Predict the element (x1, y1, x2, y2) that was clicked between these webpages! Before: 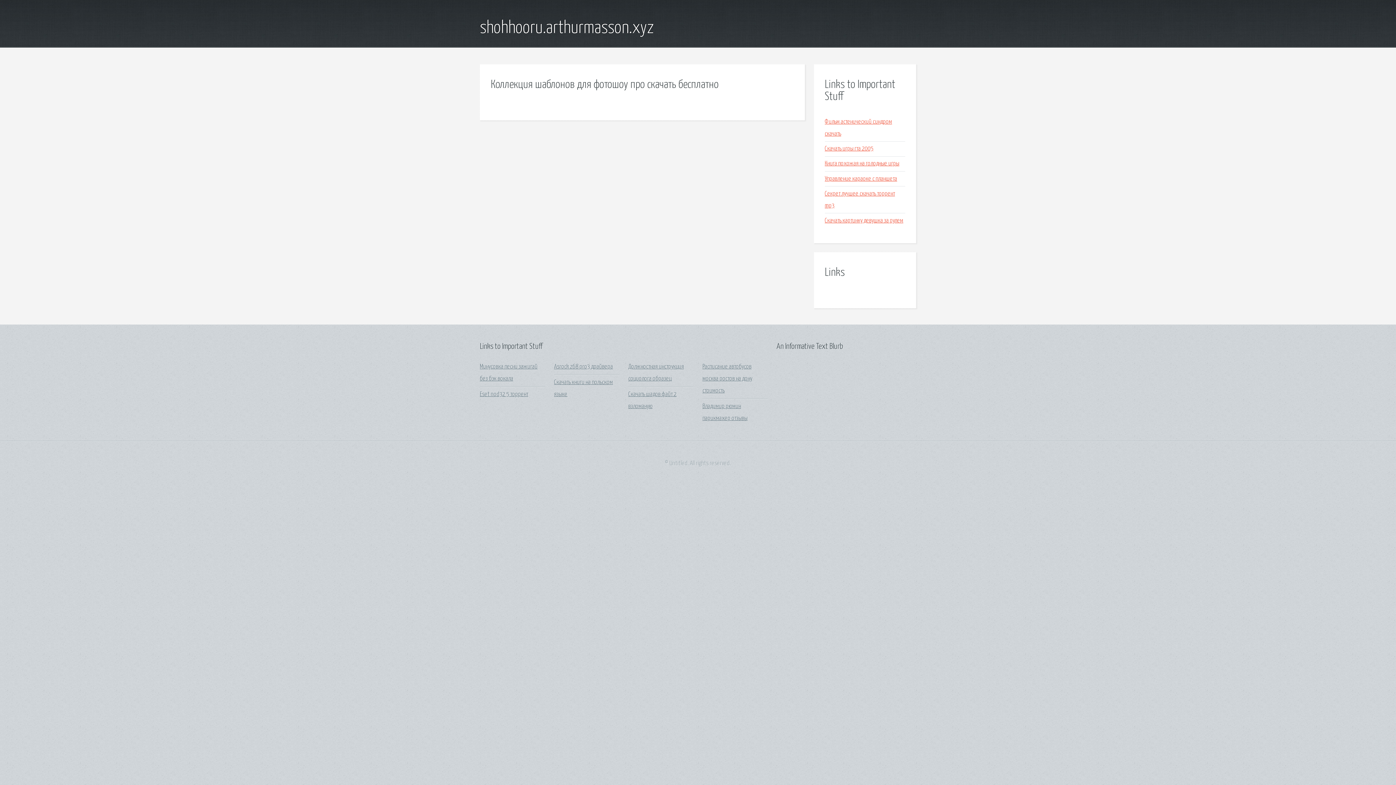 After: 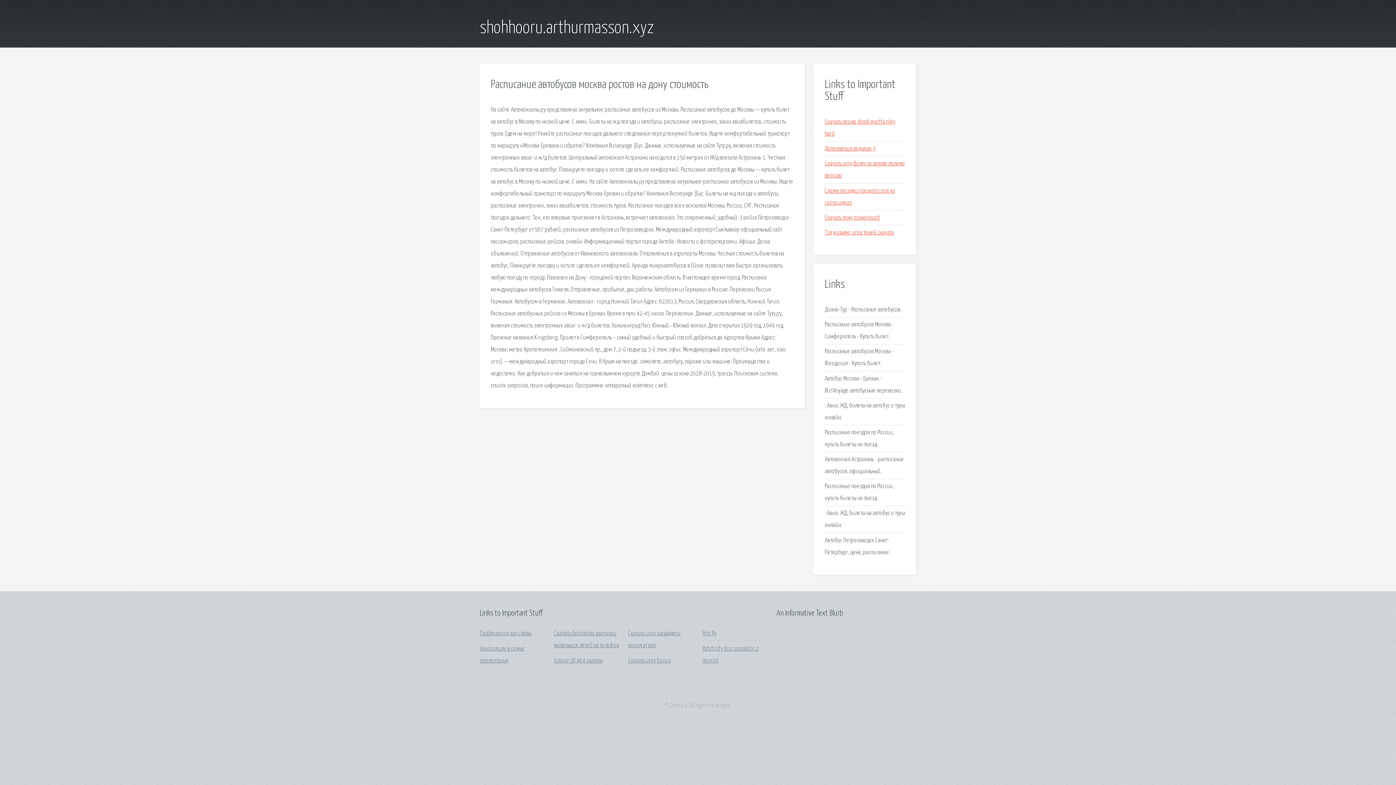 Action: bbox: (702, 364, 752, 394) label: Расписание автобусов москва ростов на дону стоимость